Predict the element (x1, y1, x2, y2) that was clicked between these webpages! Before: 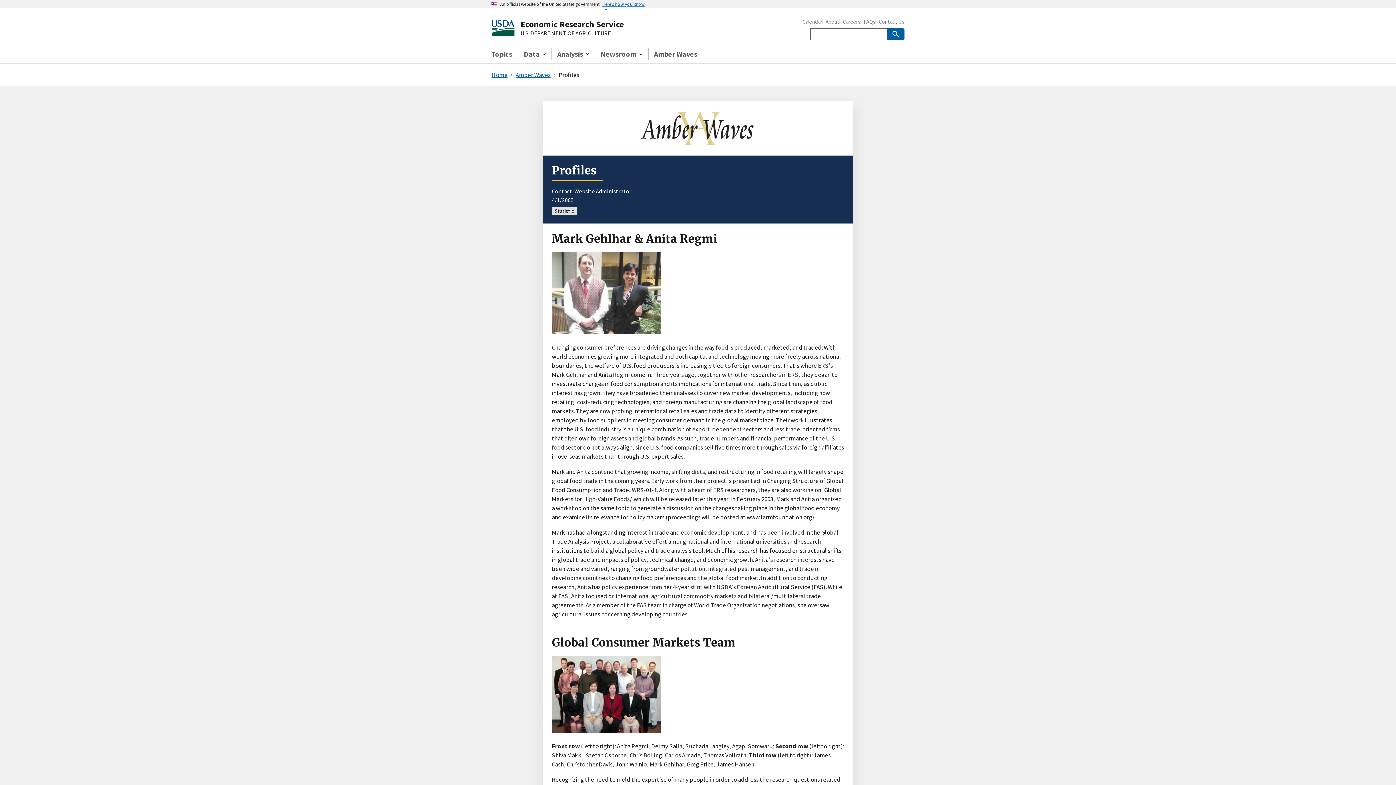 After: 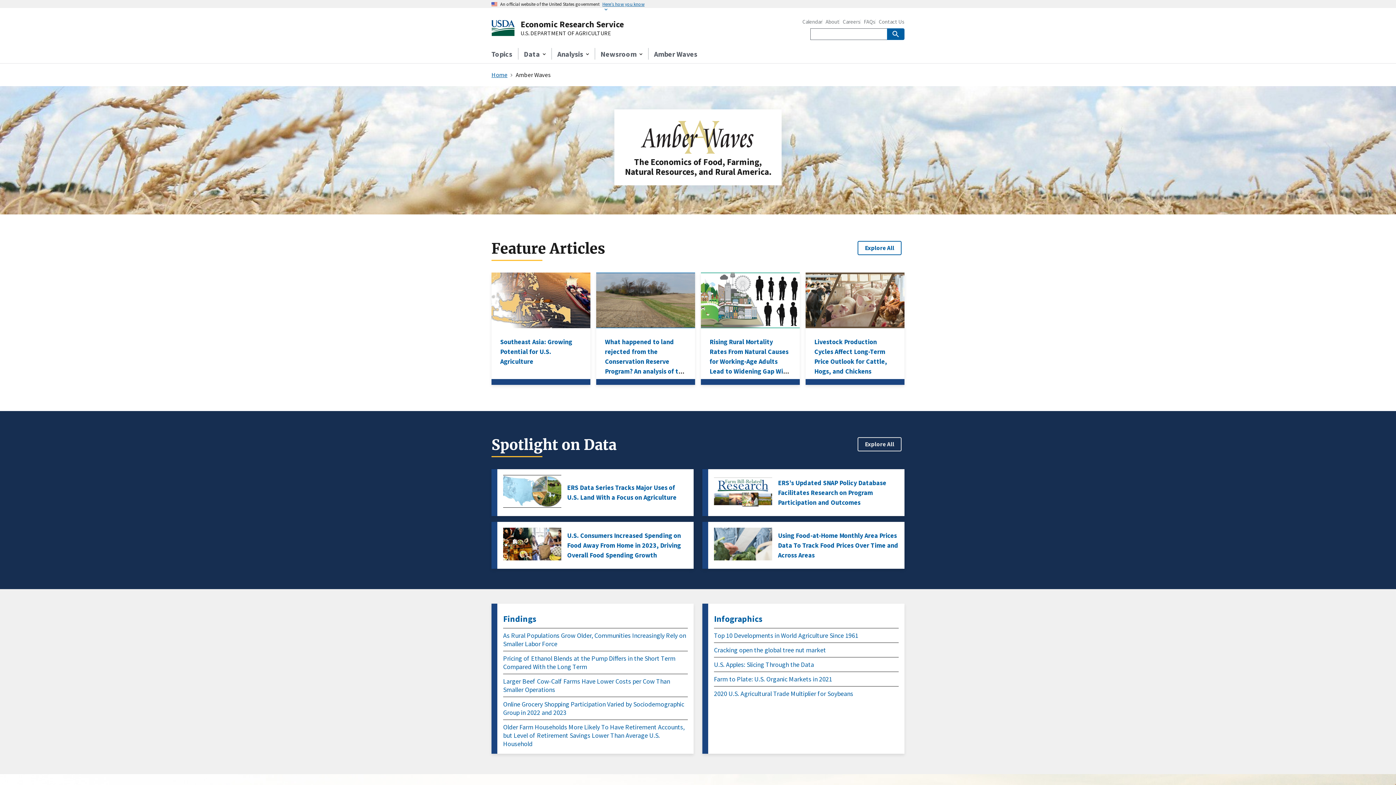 Action: bbox: (640, 140, 756, 147)